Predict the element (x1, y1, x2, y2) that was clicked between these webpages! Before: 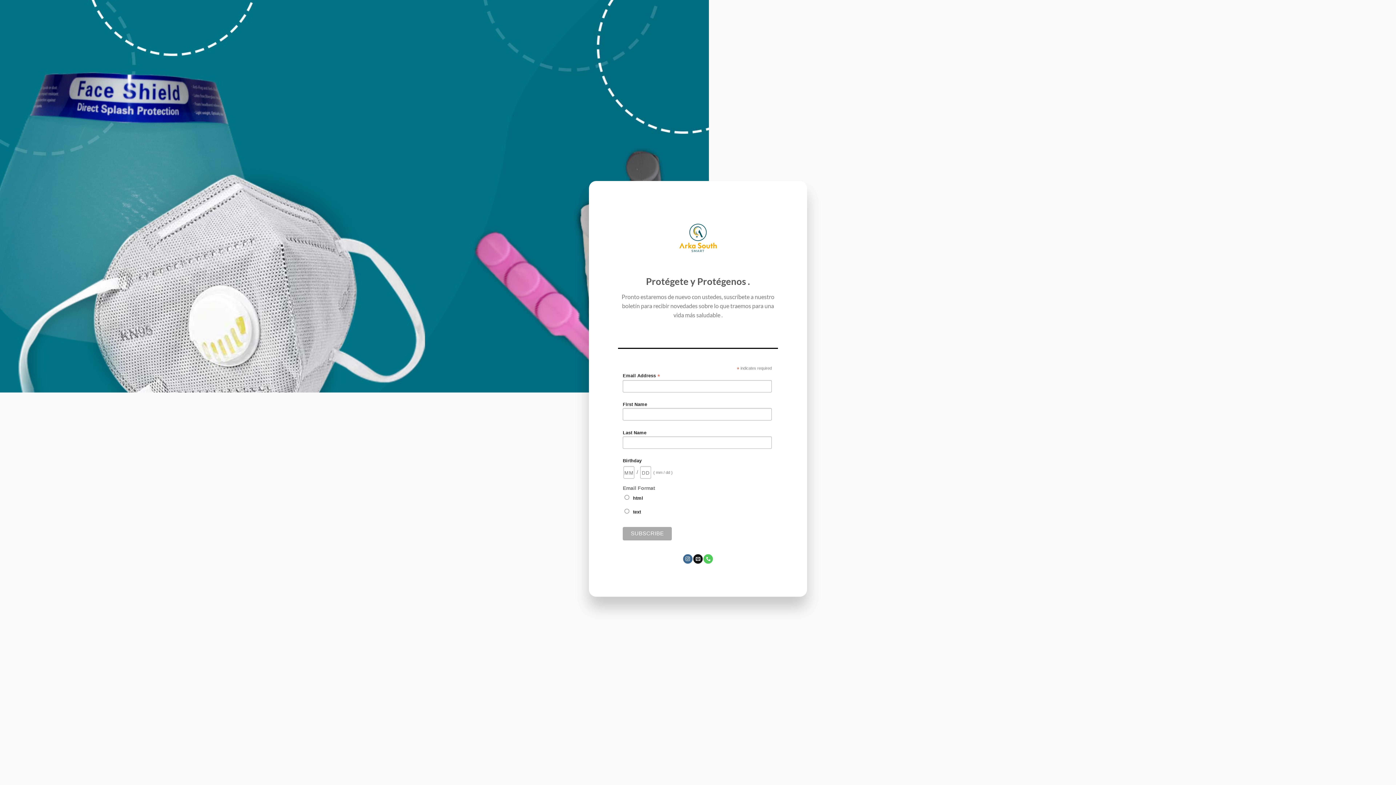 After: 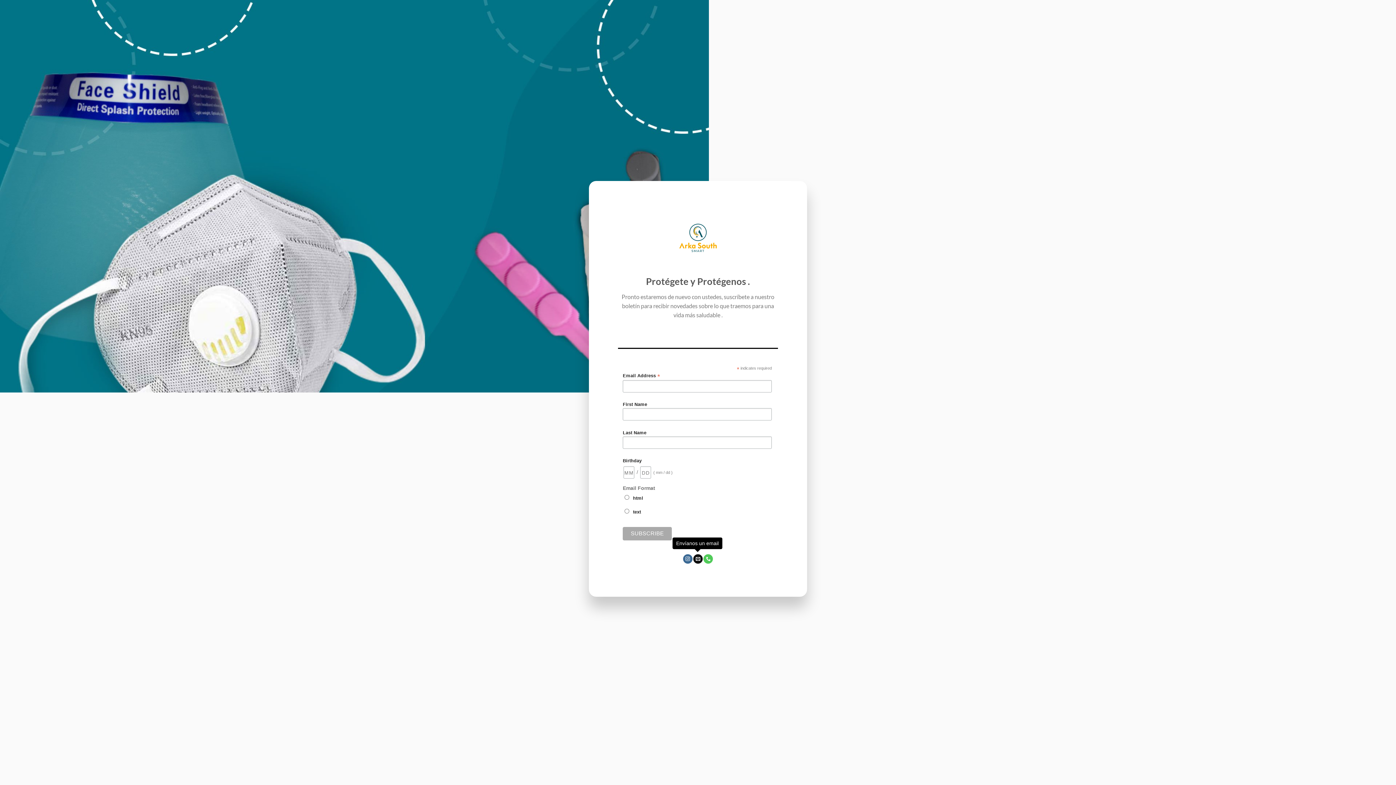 Action: bbox: (693, 554, 702, 564) label: Envíanos un email